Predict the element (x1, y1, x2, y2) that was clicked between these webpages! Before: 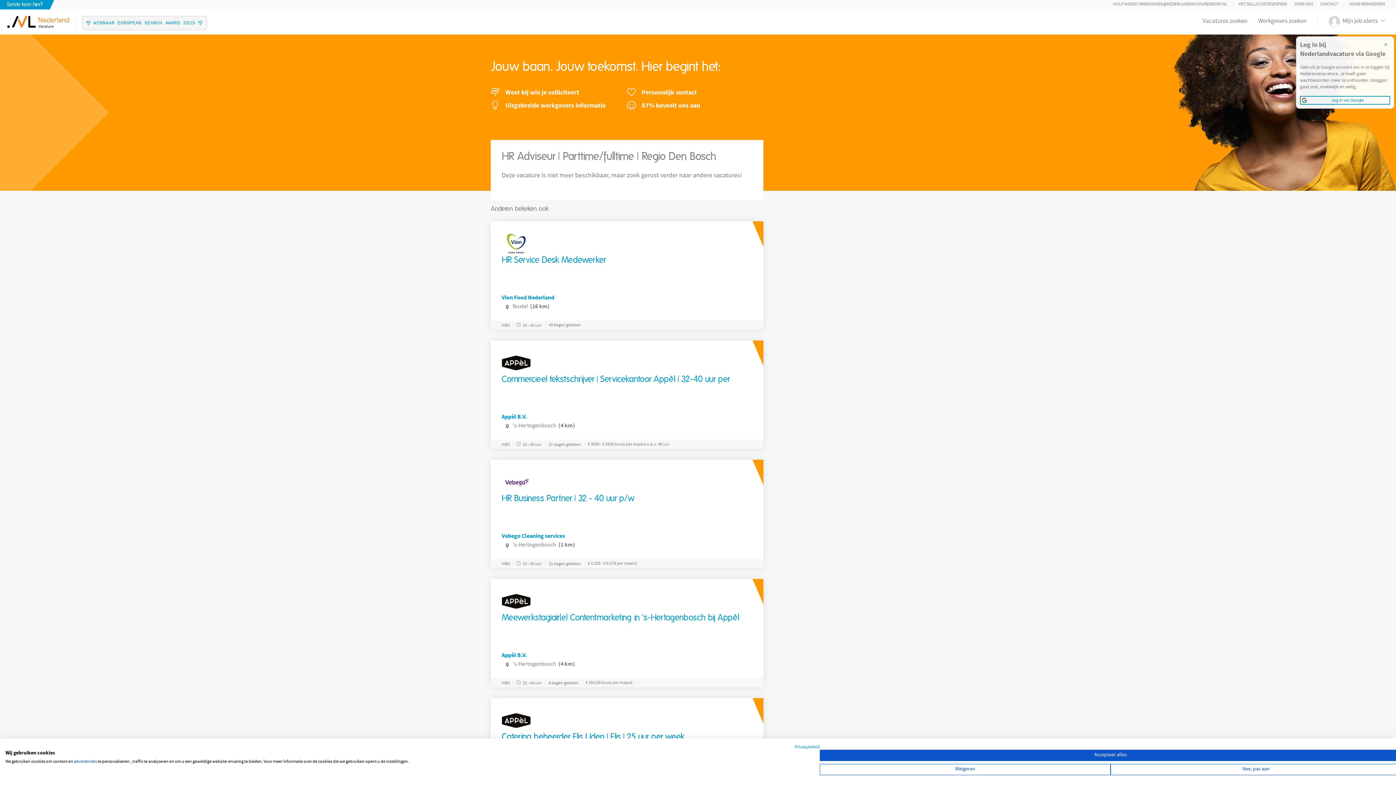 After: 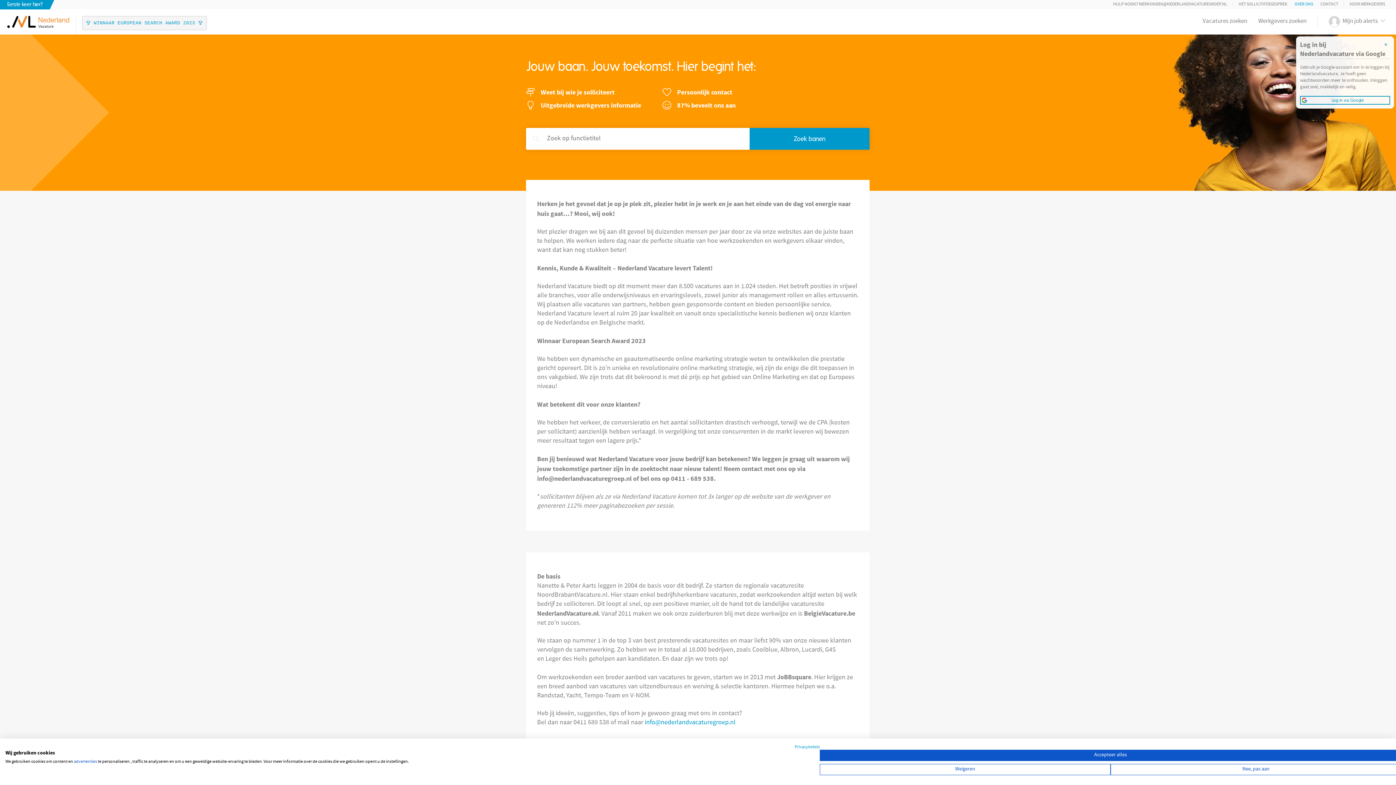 Action: label: Eerste keer hier? bbox: (0, 0, 54, 9)